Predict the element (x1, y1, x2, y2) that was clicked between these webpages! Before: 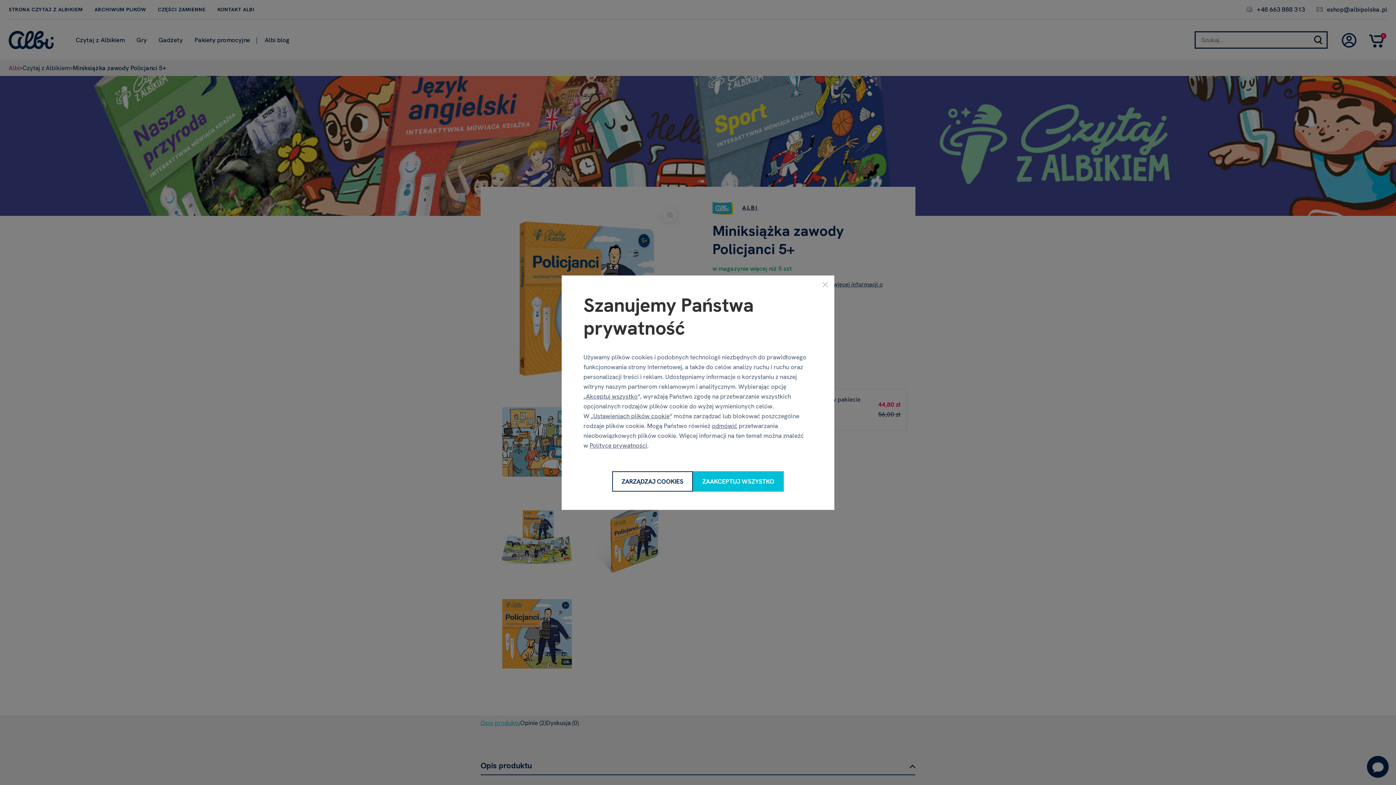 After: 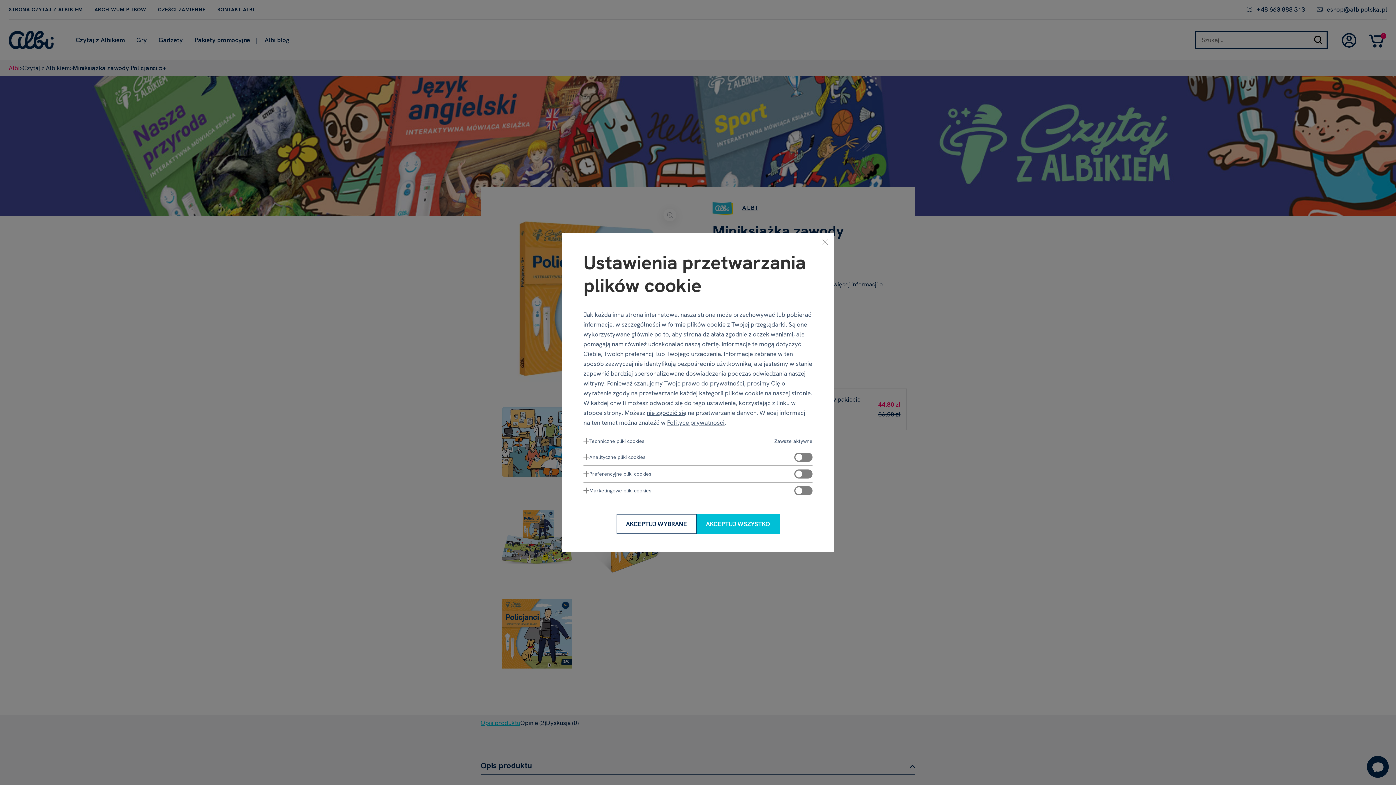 Action: bbox: (593, 412, 669, 420) label: Ustawieniach plików cookie